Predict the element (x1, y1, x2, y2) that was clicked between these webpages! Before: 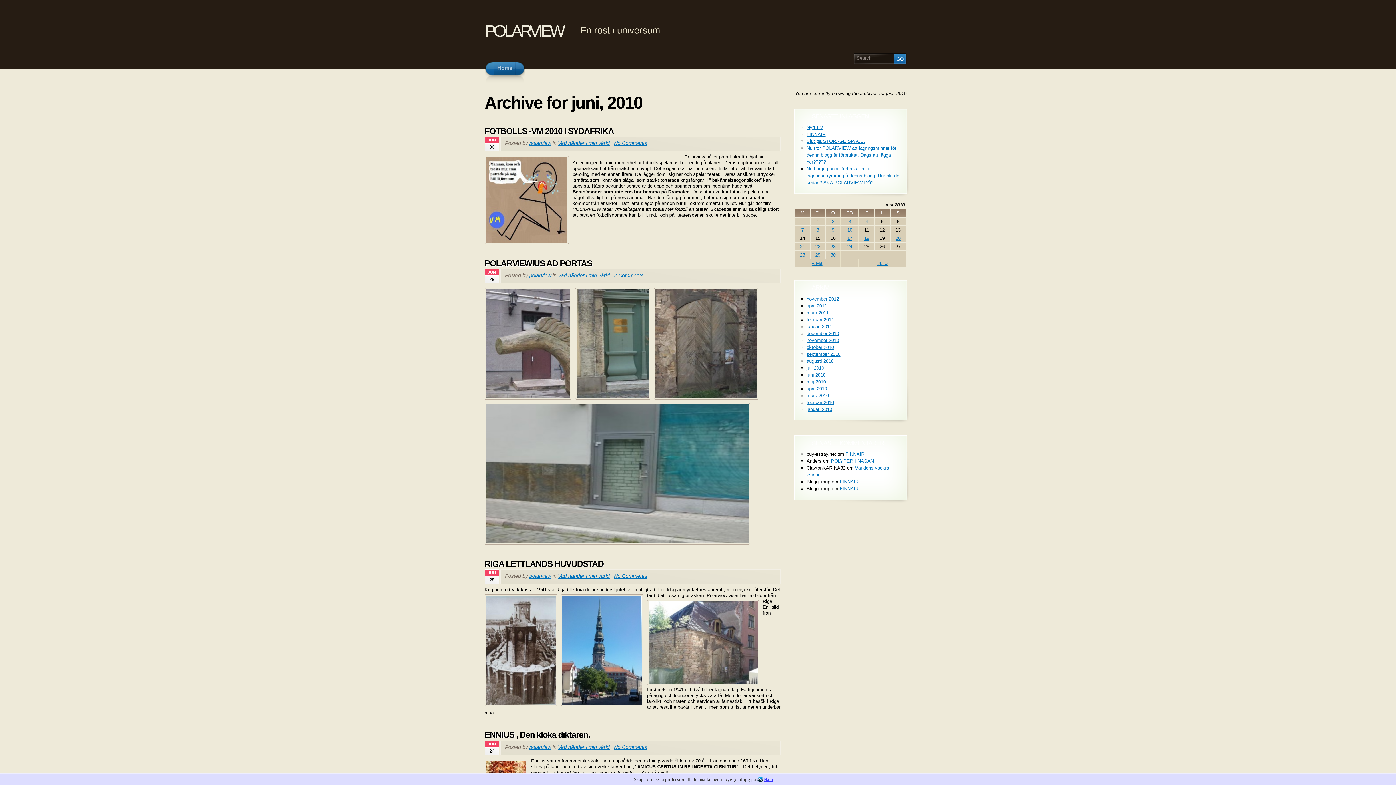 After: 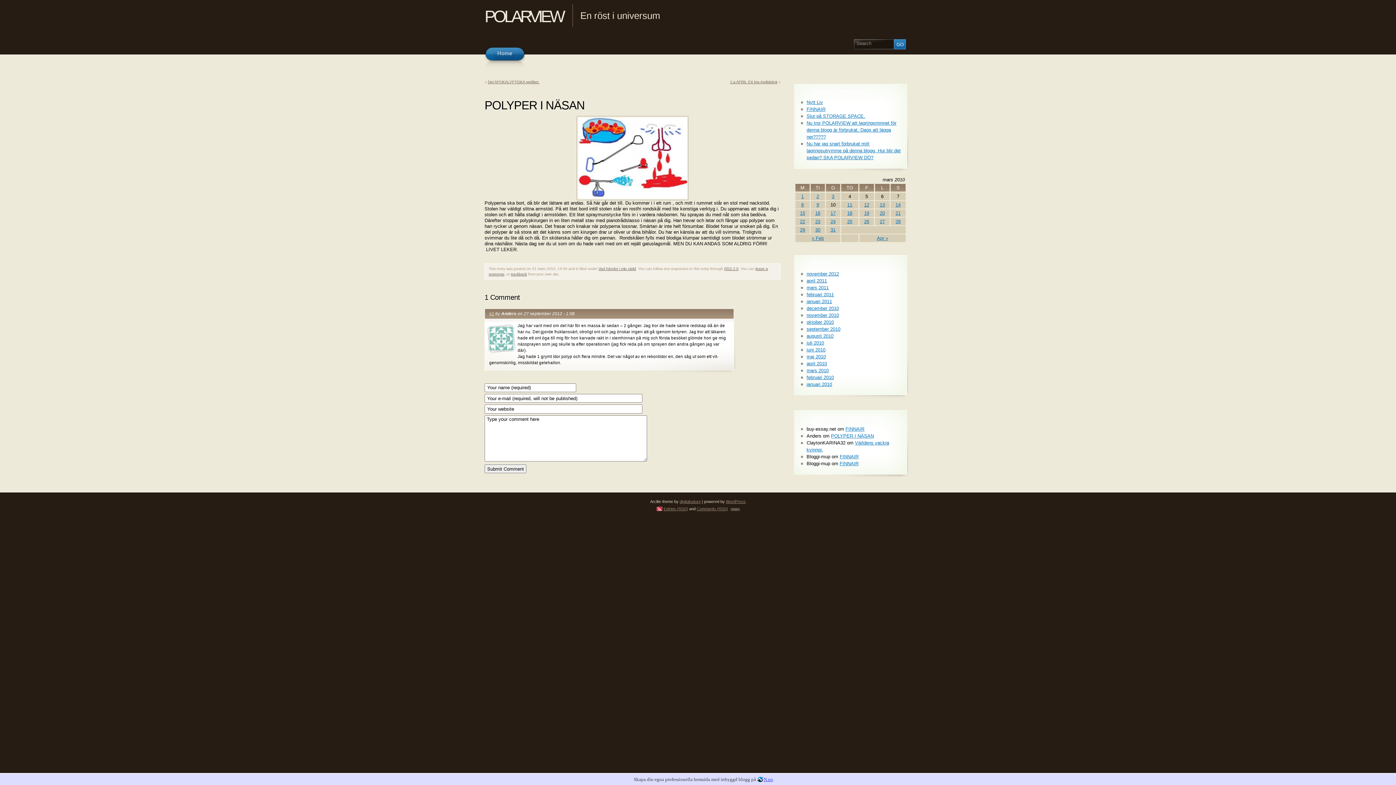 Action: bbox: (831, 458, 874, 463) label: POLYPER I NÄSAN